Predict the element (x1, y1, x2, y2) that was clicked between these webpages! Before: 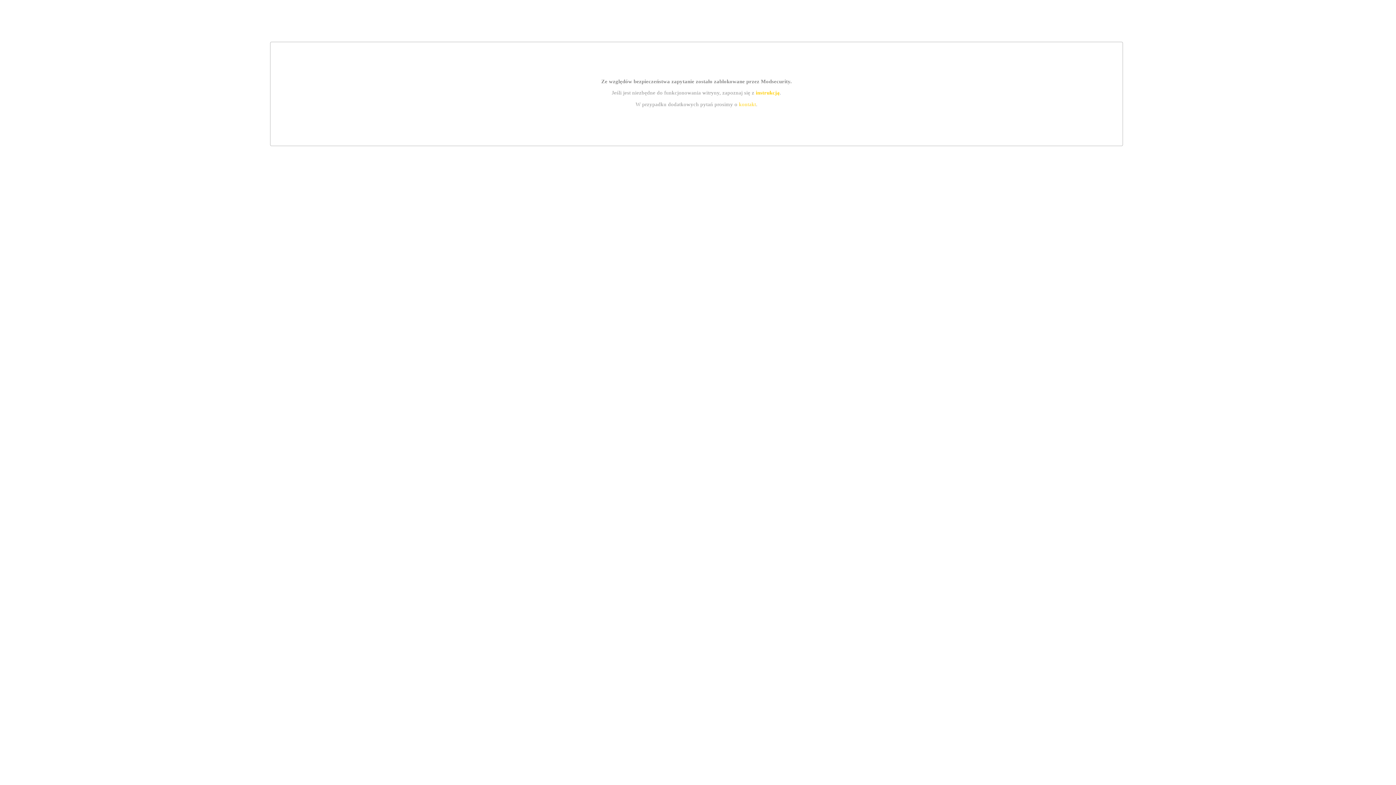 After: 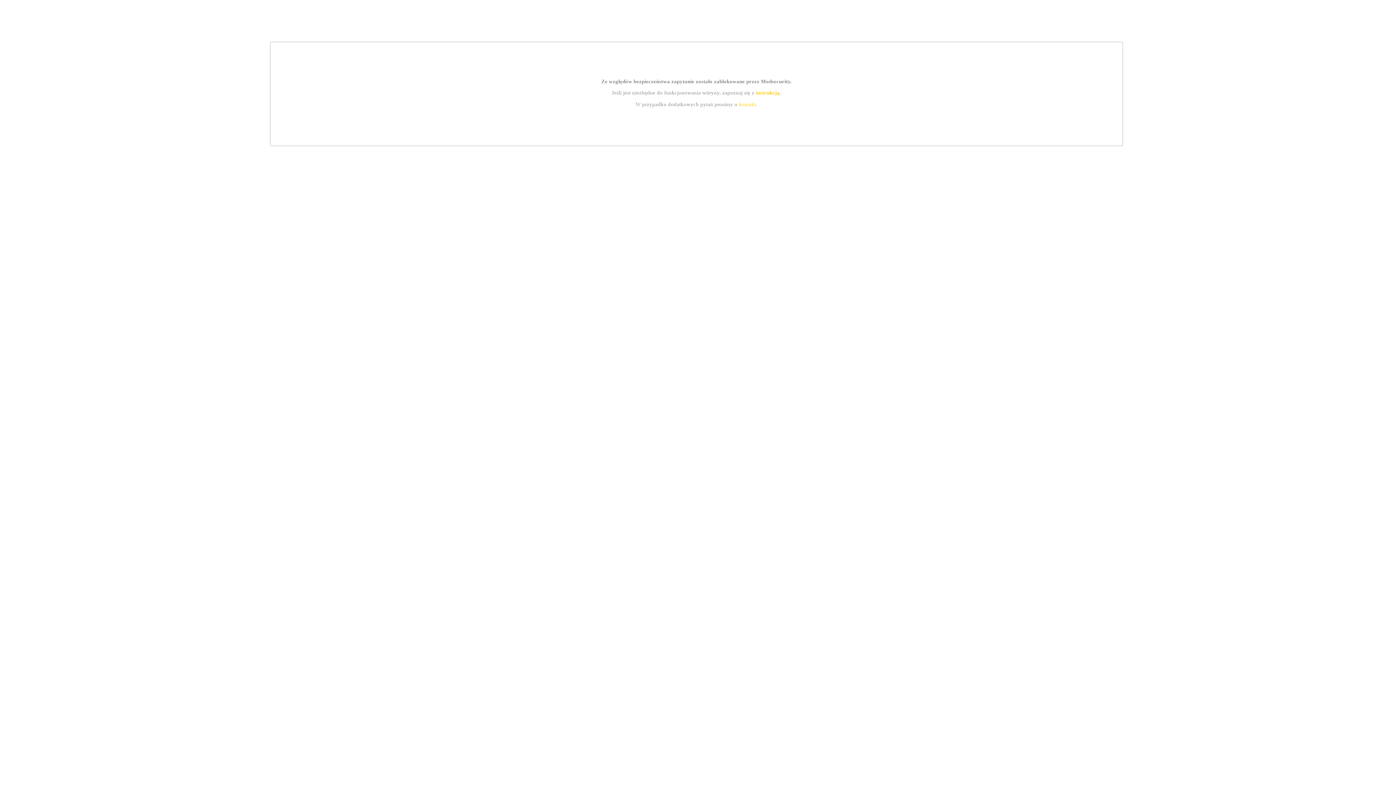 Action: label: kontakt bbox: (739, 101, 756, 107)